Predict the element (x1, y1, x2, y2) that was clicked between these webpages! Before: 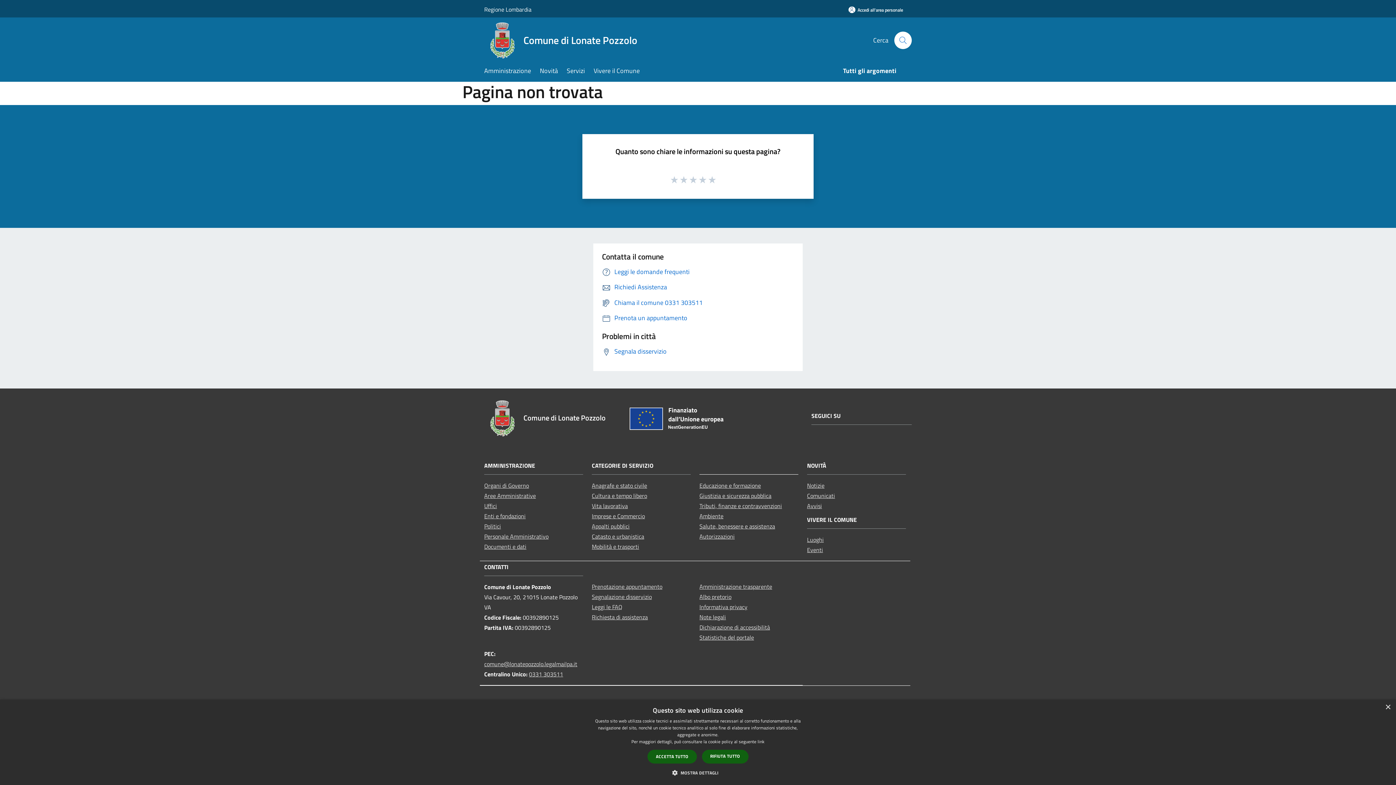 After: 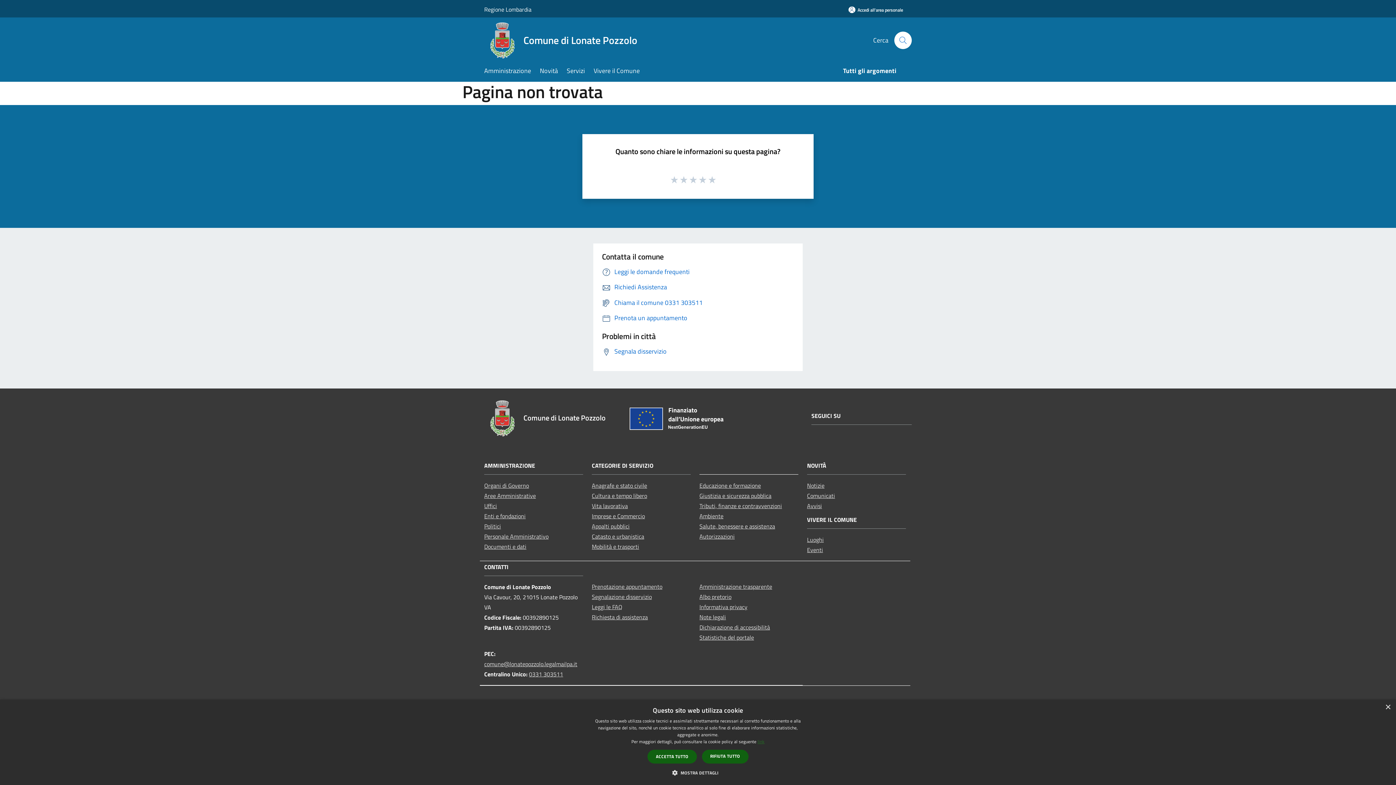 Action: label: link, opens a new window bbox: (757, 738, 764, 745)